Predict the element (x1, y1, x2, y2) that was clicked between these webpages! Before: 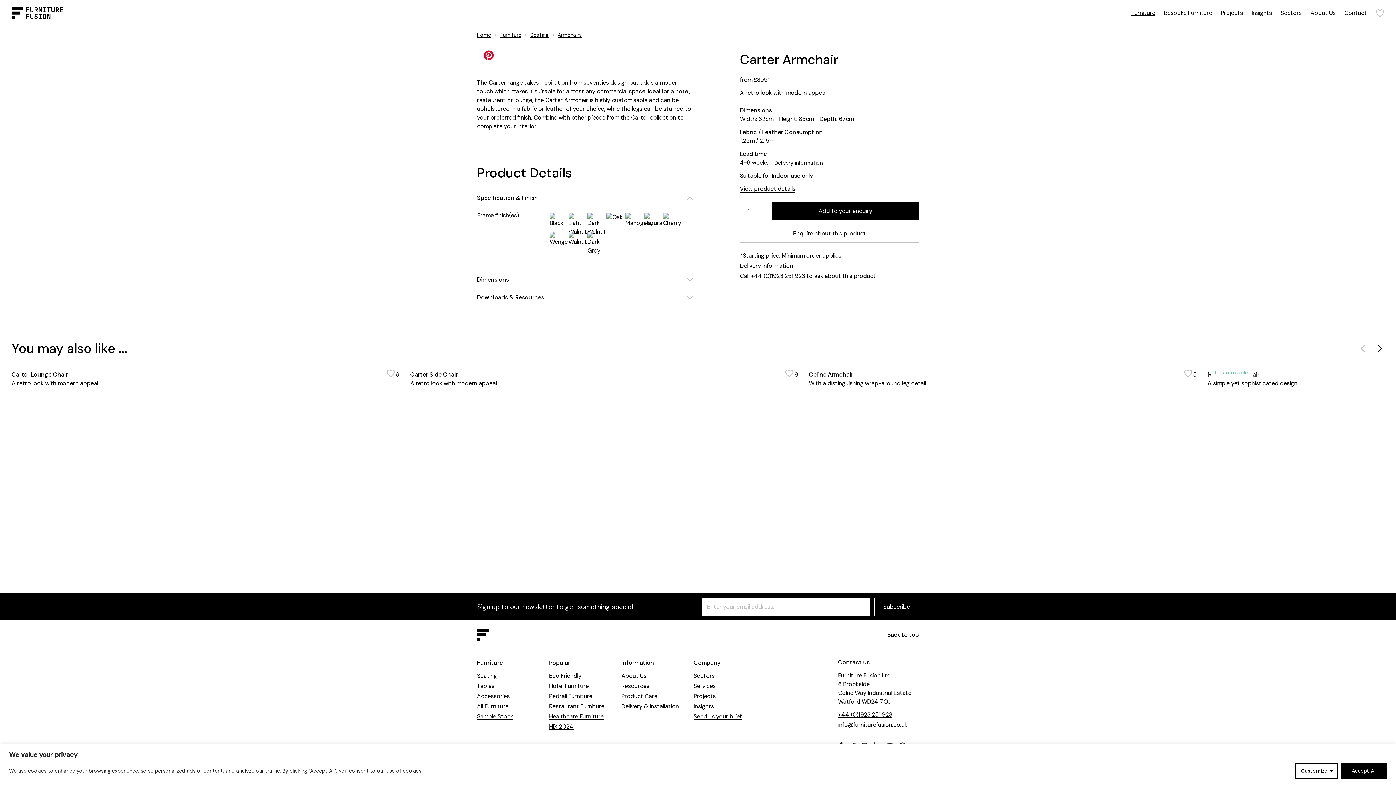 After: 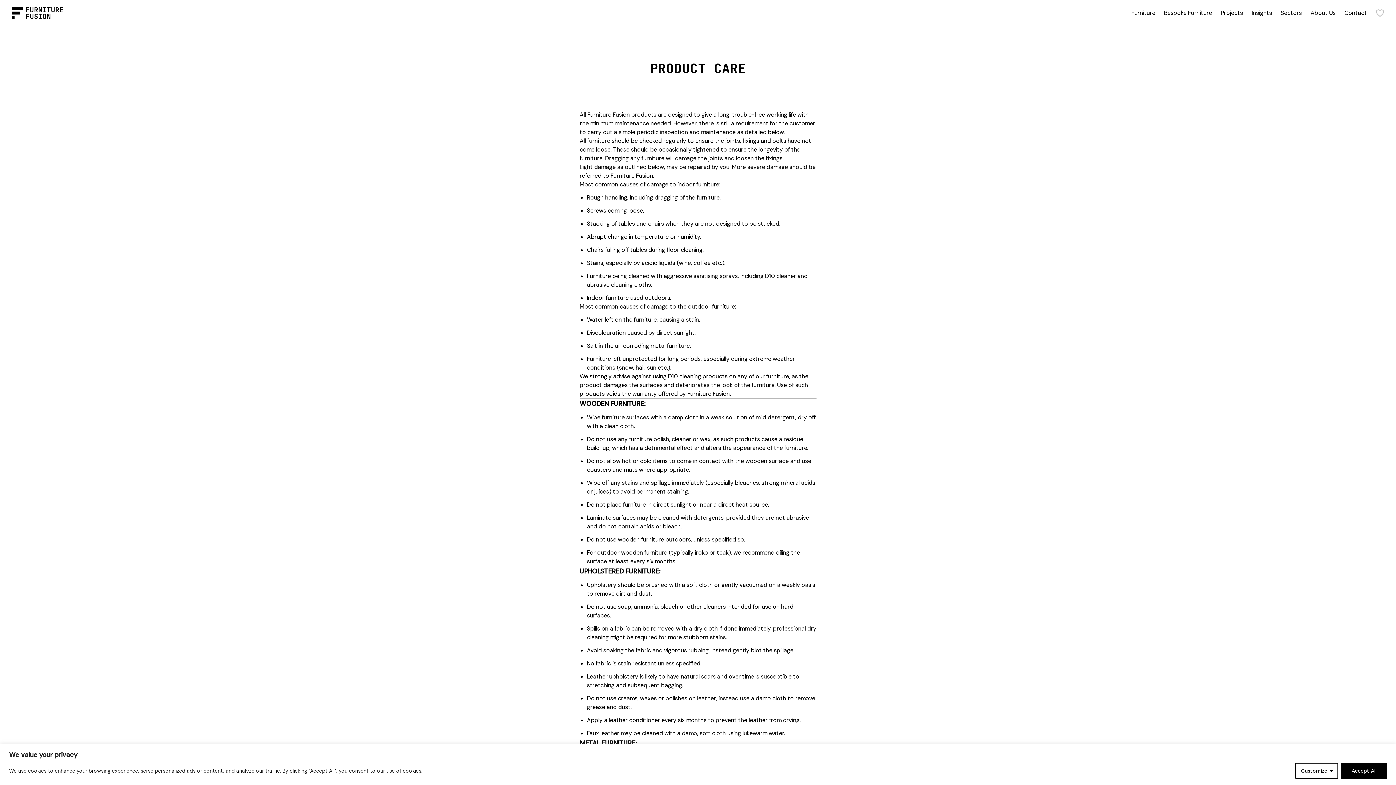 Action: bbox: (621, 740, 657, 747) label: Product Care